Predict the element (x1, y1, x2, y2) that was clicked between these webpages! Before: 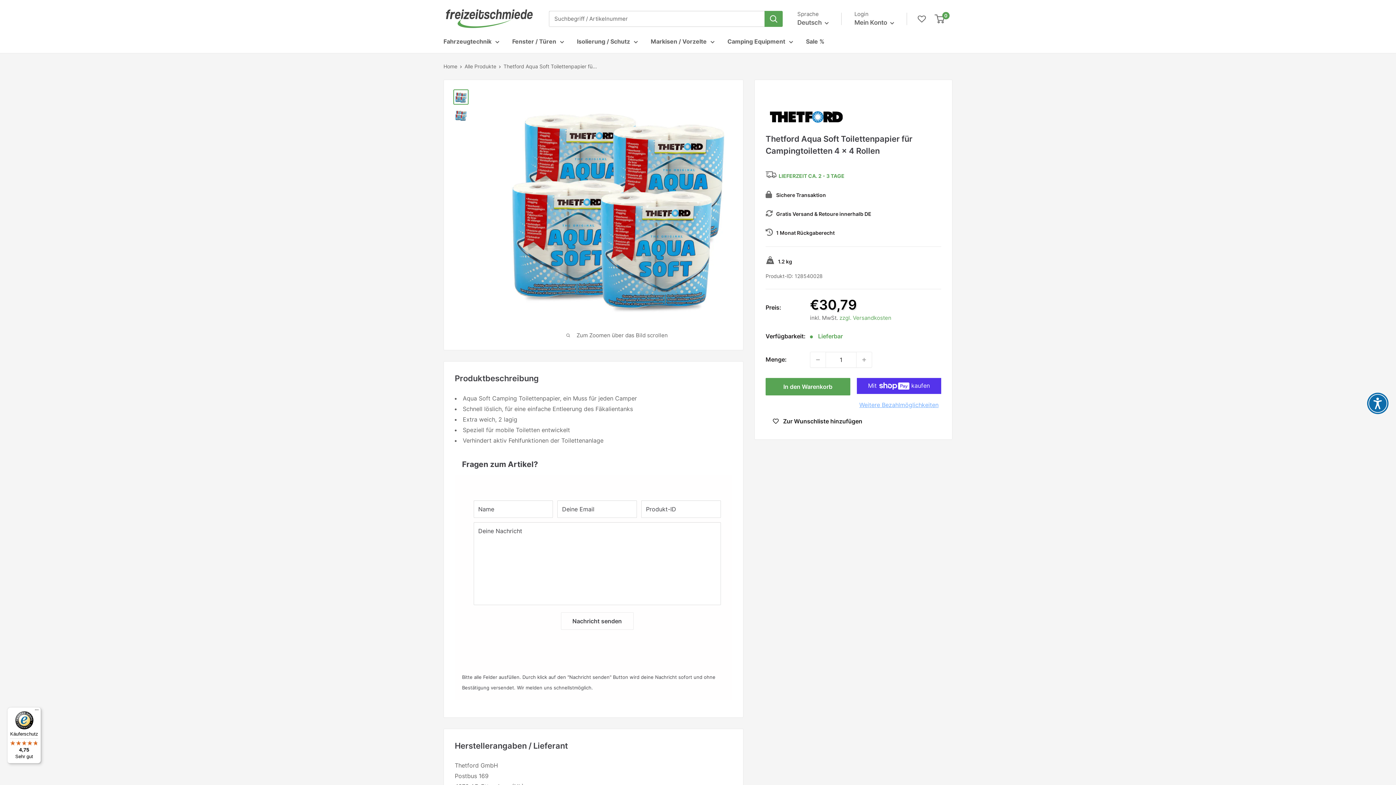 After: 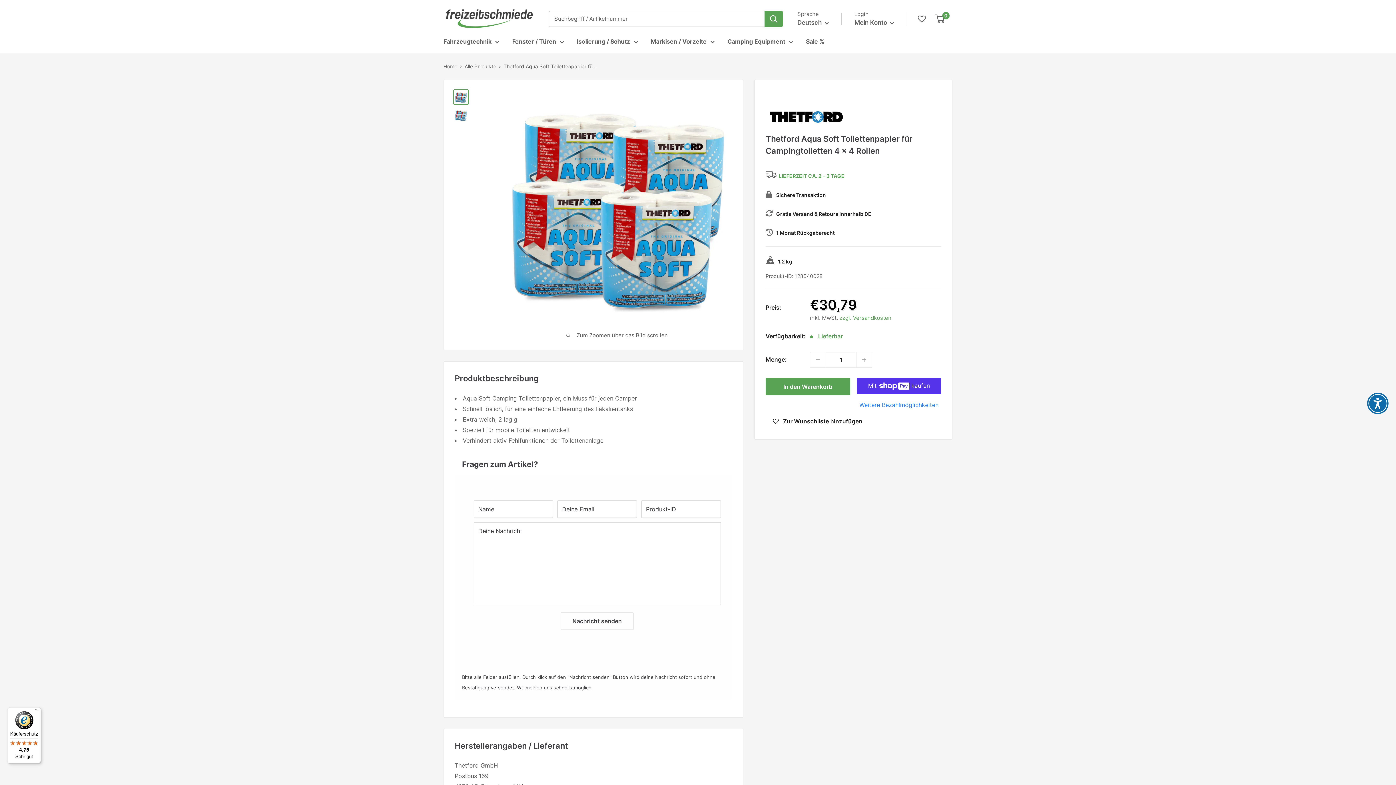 Action: bbox: (856, 399, 941, 410) label: Weitere Bezahlmöglichkeiten